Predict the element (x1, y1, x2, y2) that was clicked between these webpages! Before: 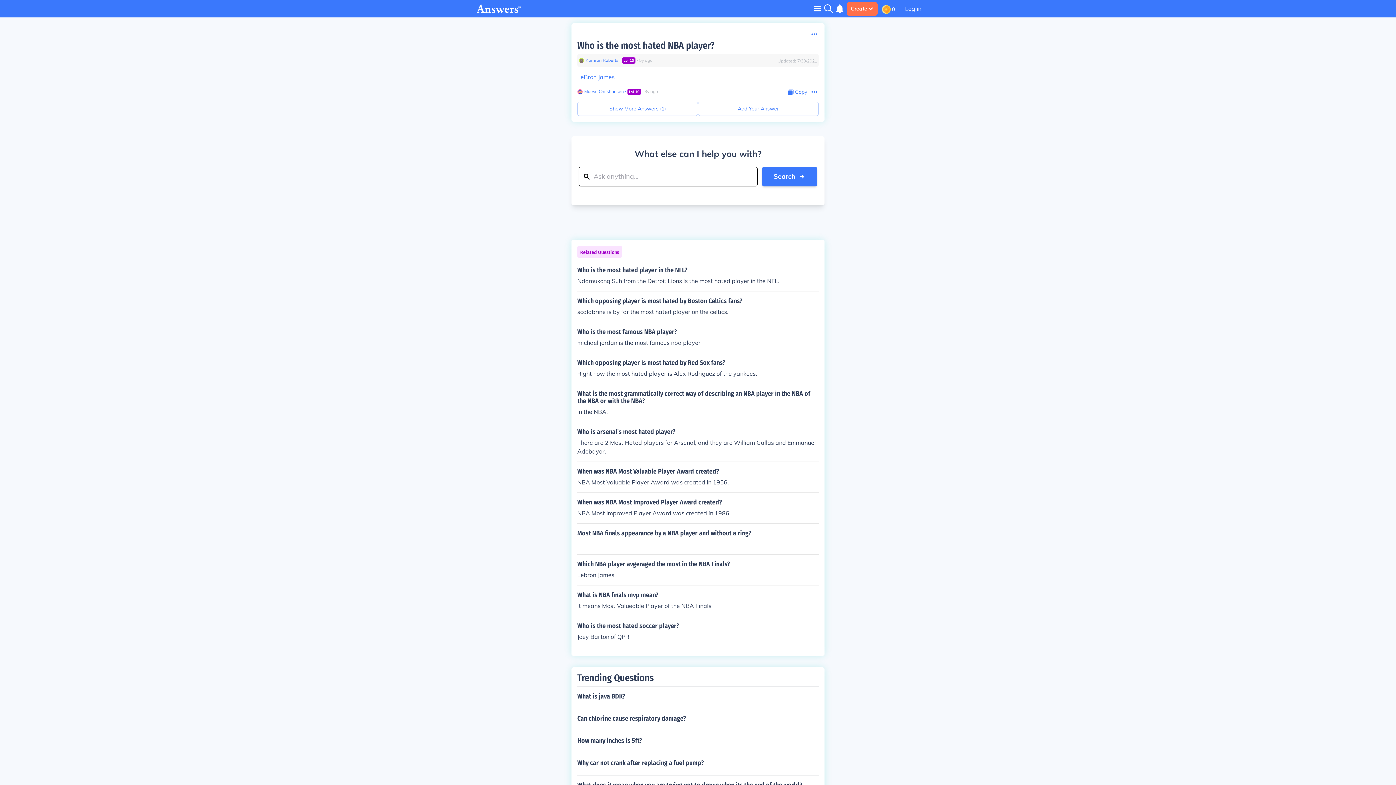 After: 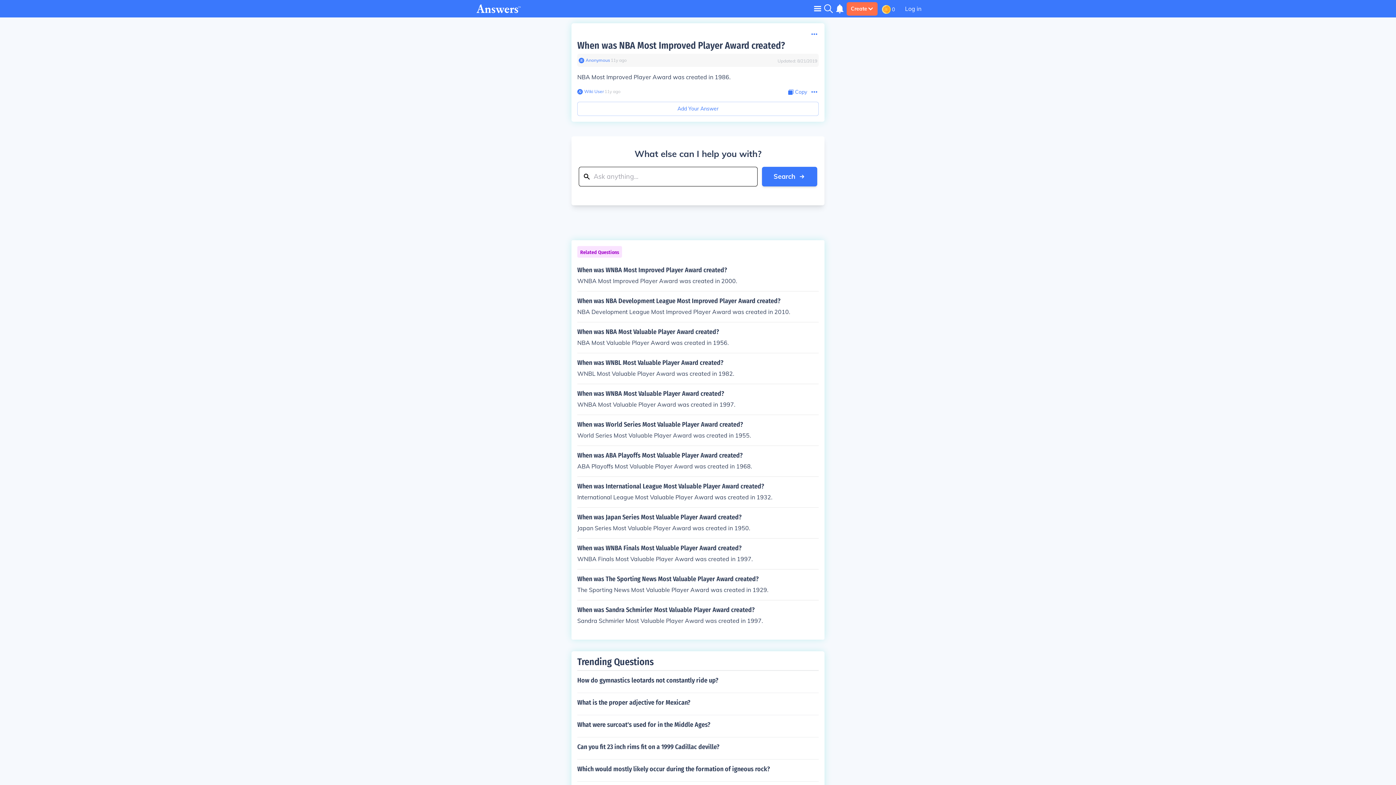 Action: bbox: (577, 498, 818, 517) label: When was NBA Most Improved Player Award created?

NBA Most Improved Player Award was created in 1986.